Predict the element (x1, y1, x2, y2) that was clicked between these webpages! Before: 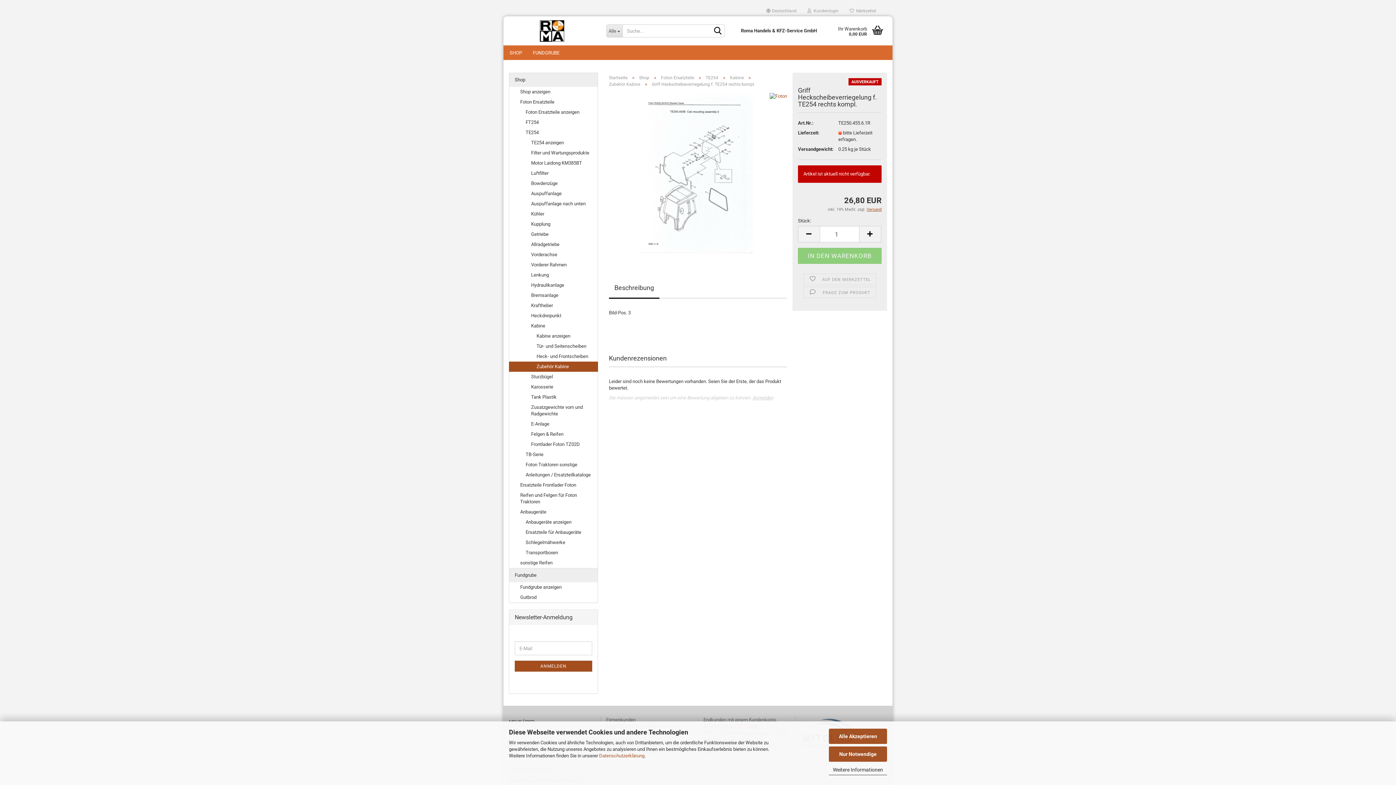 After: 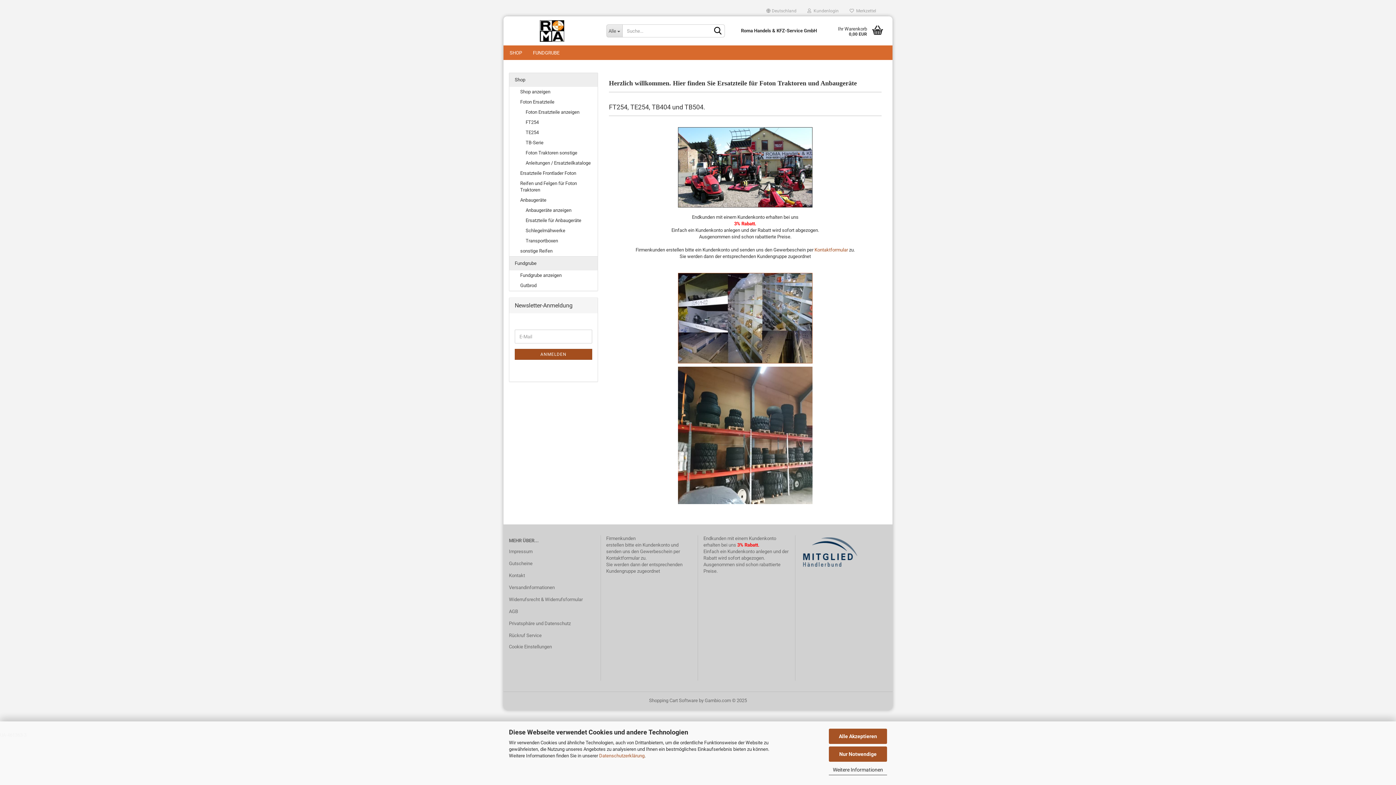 Action: bbox: (509, 16, 595, 45)